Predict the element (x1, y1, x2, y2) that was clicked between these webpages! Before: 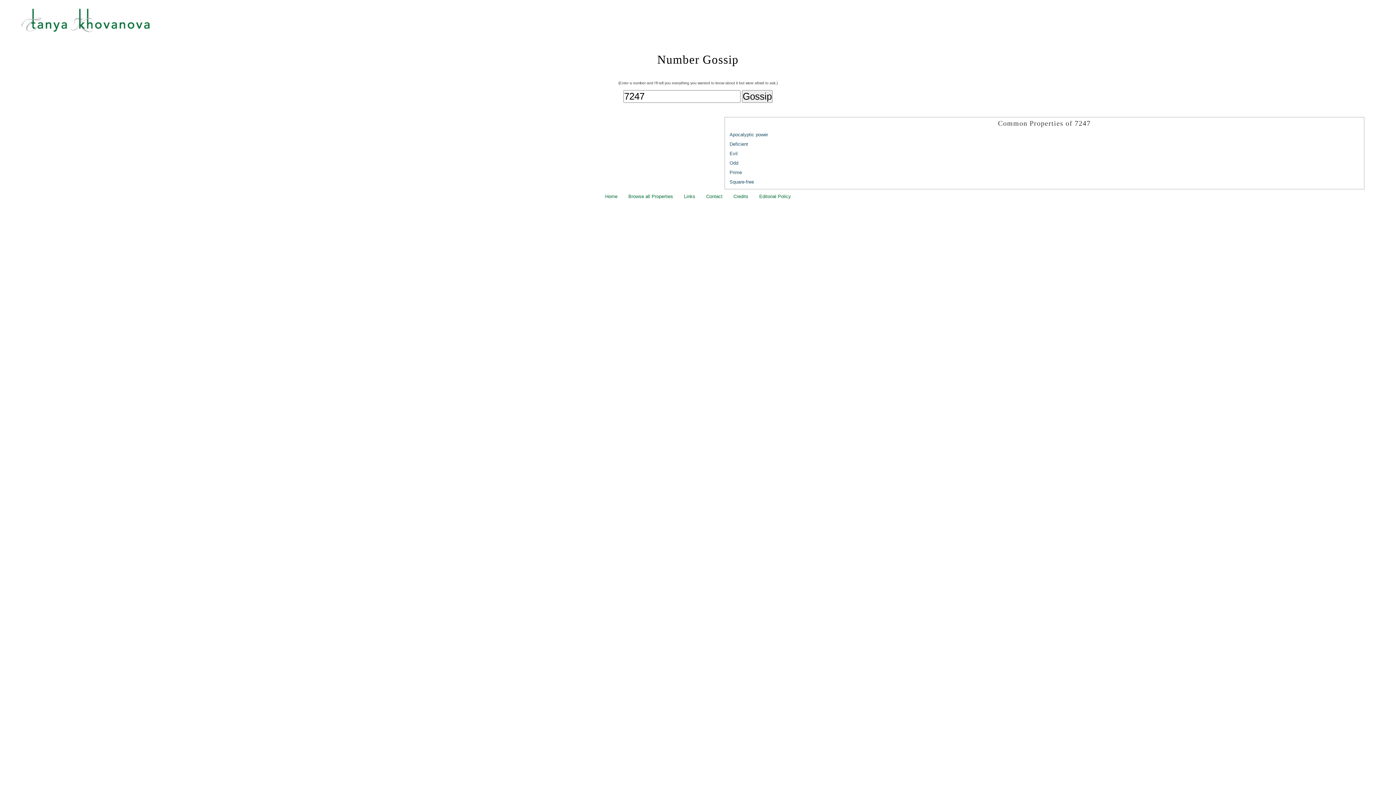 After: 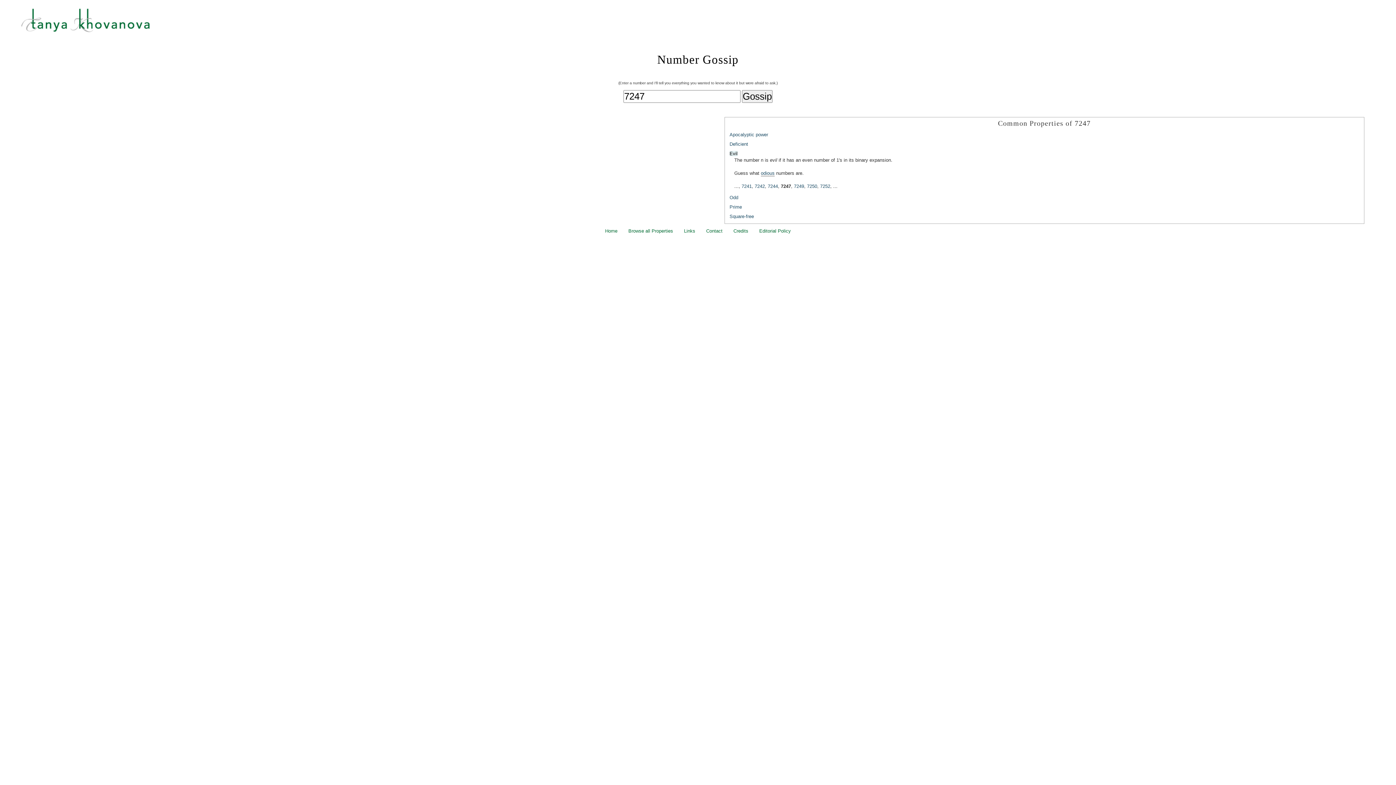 Action: label: Evil bbox: (729, 150, 737, 156)